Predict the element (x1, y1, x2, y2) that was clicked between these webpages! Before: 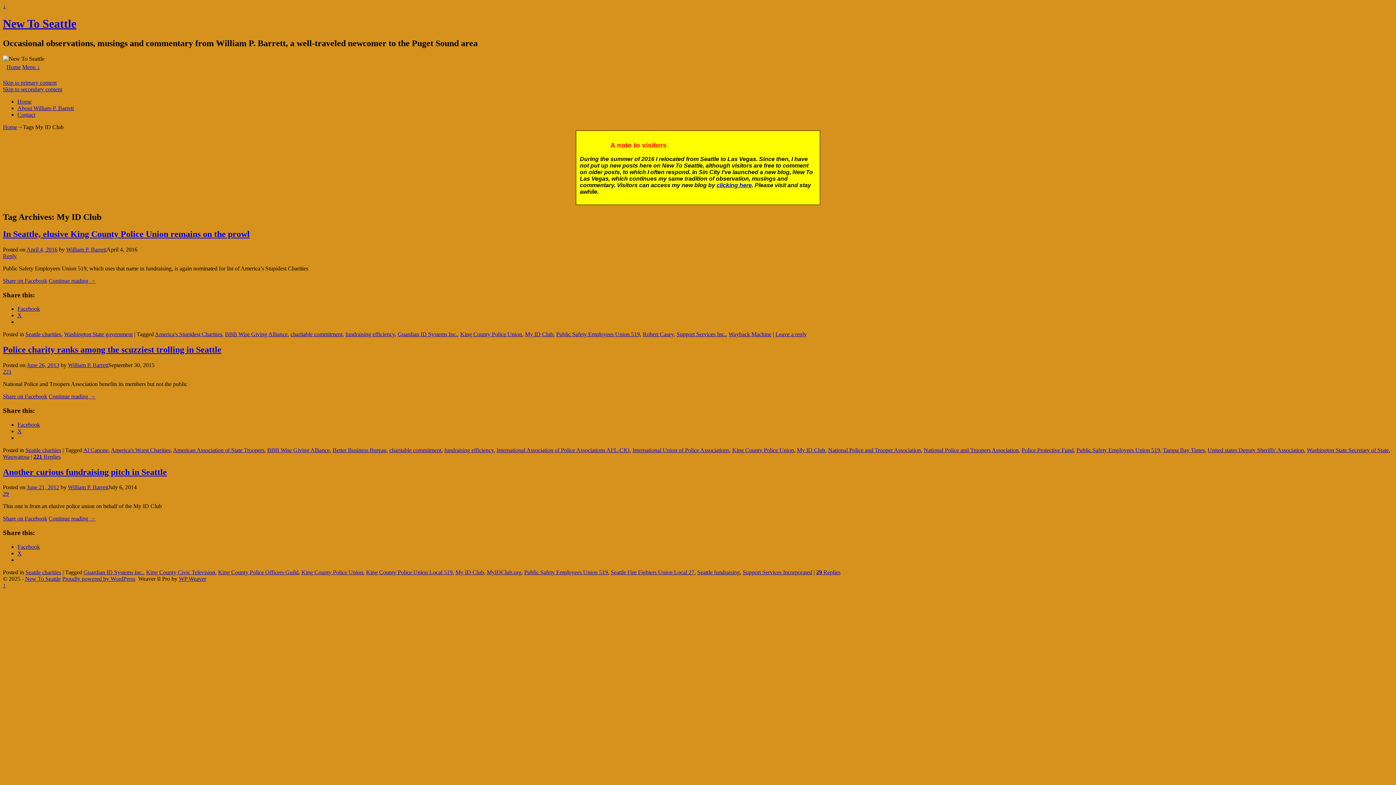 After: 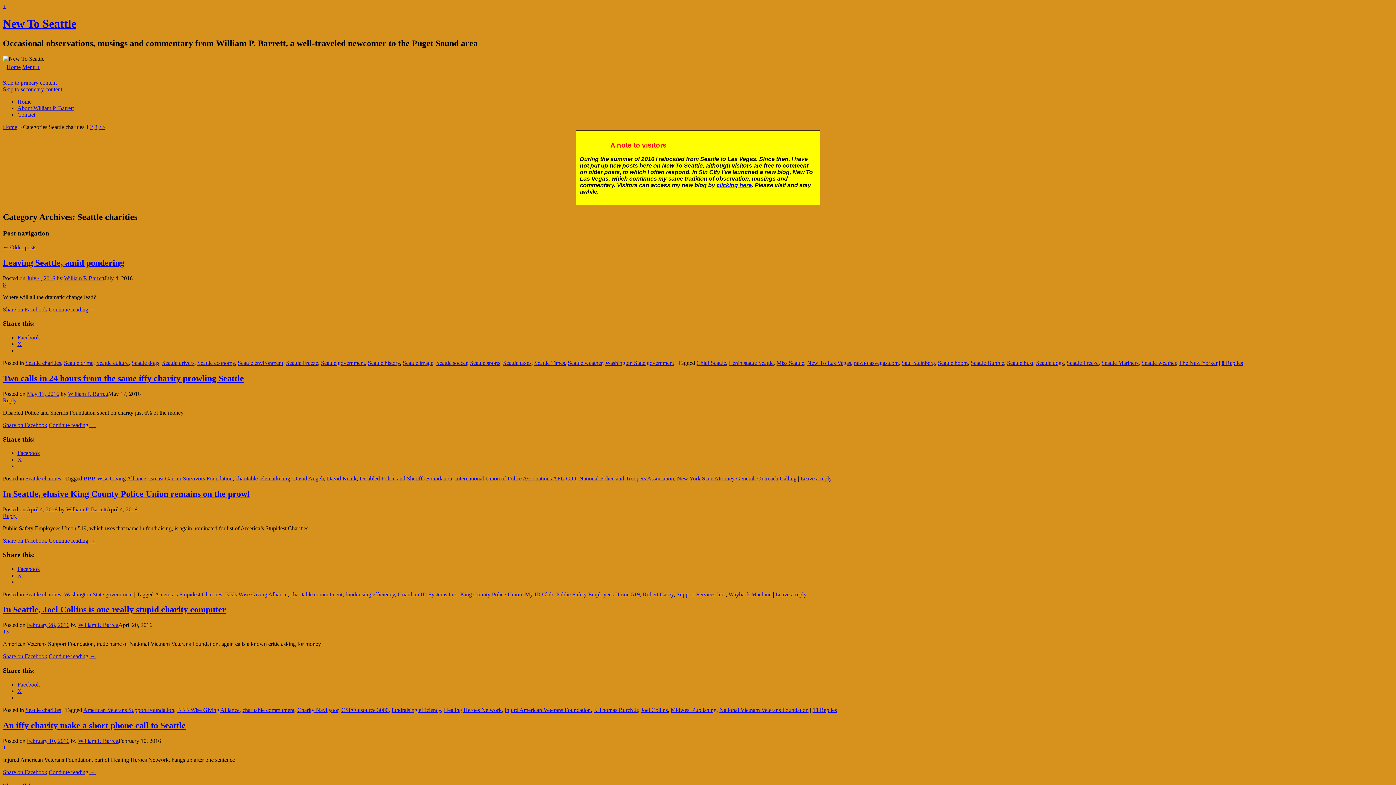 Action: bbox: (25, 331, 61, 337) label: Seattle charities